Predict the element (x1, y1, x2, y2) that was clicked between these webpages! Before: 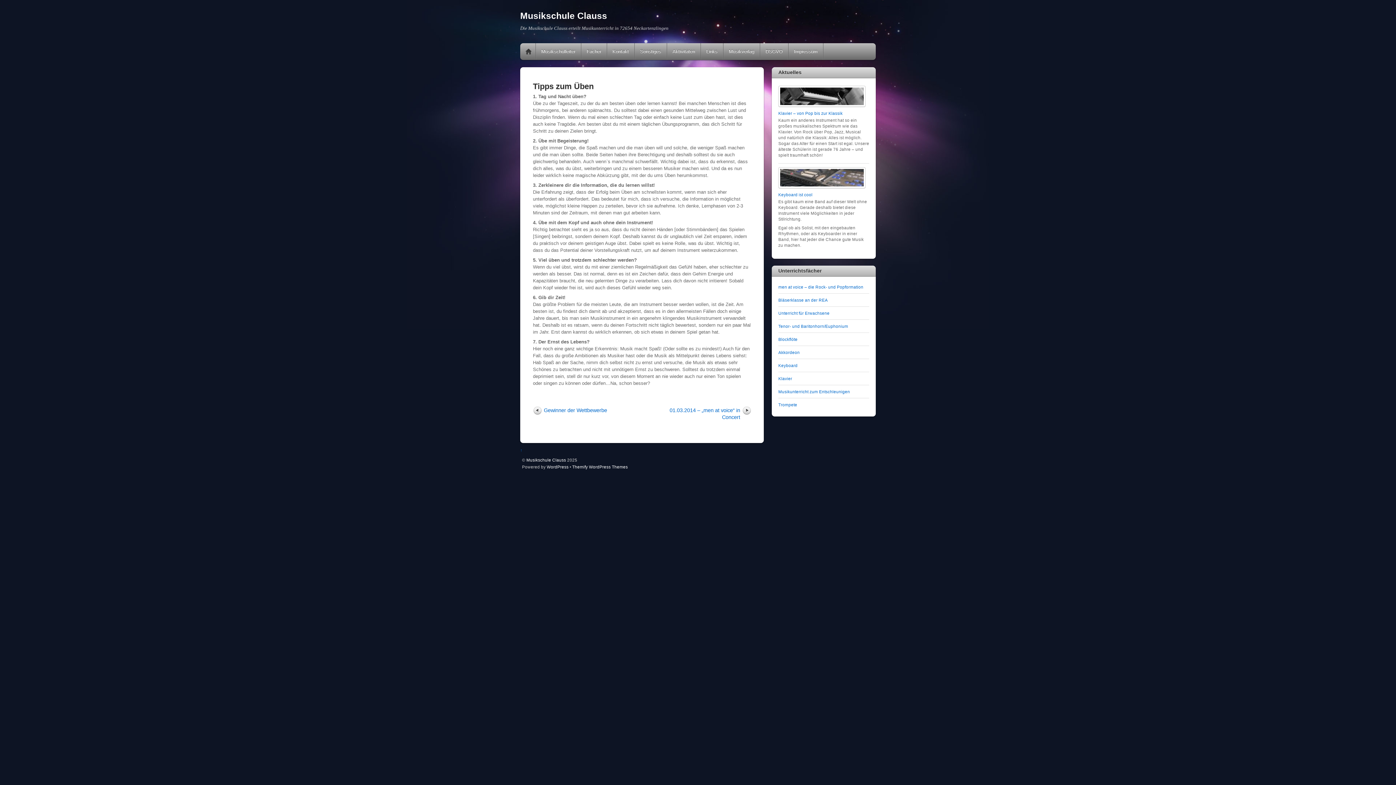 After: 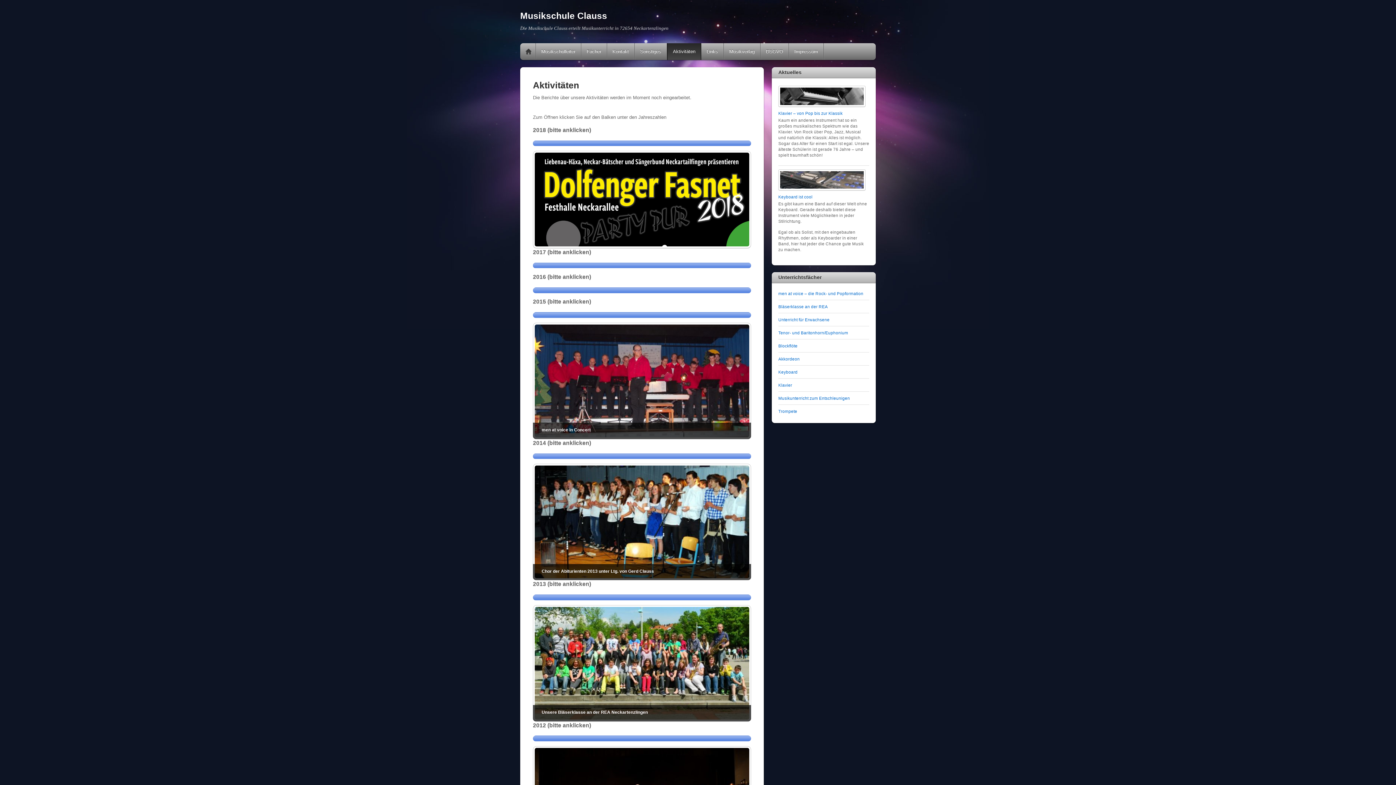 Action: label: Aktivitäten bbox: (667, 43, 700, 60)